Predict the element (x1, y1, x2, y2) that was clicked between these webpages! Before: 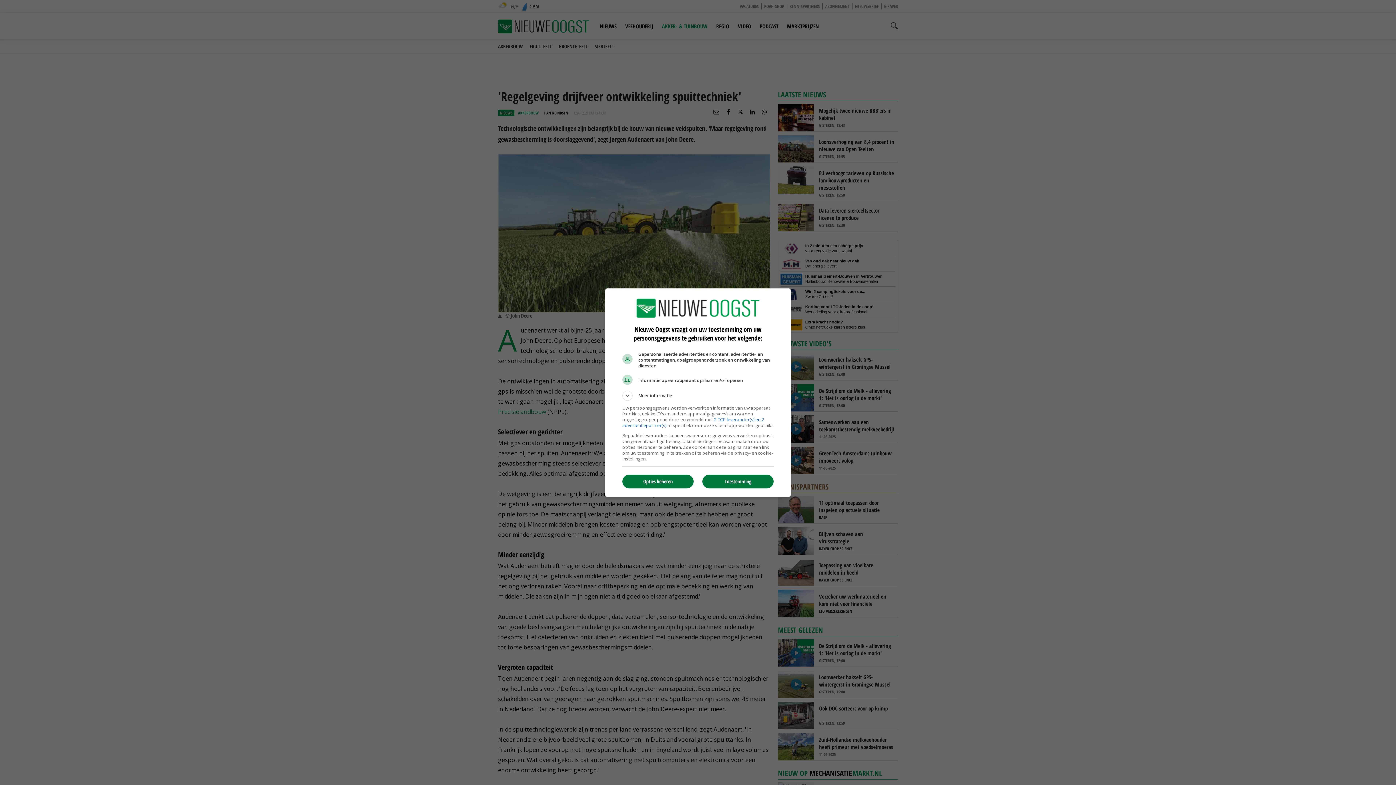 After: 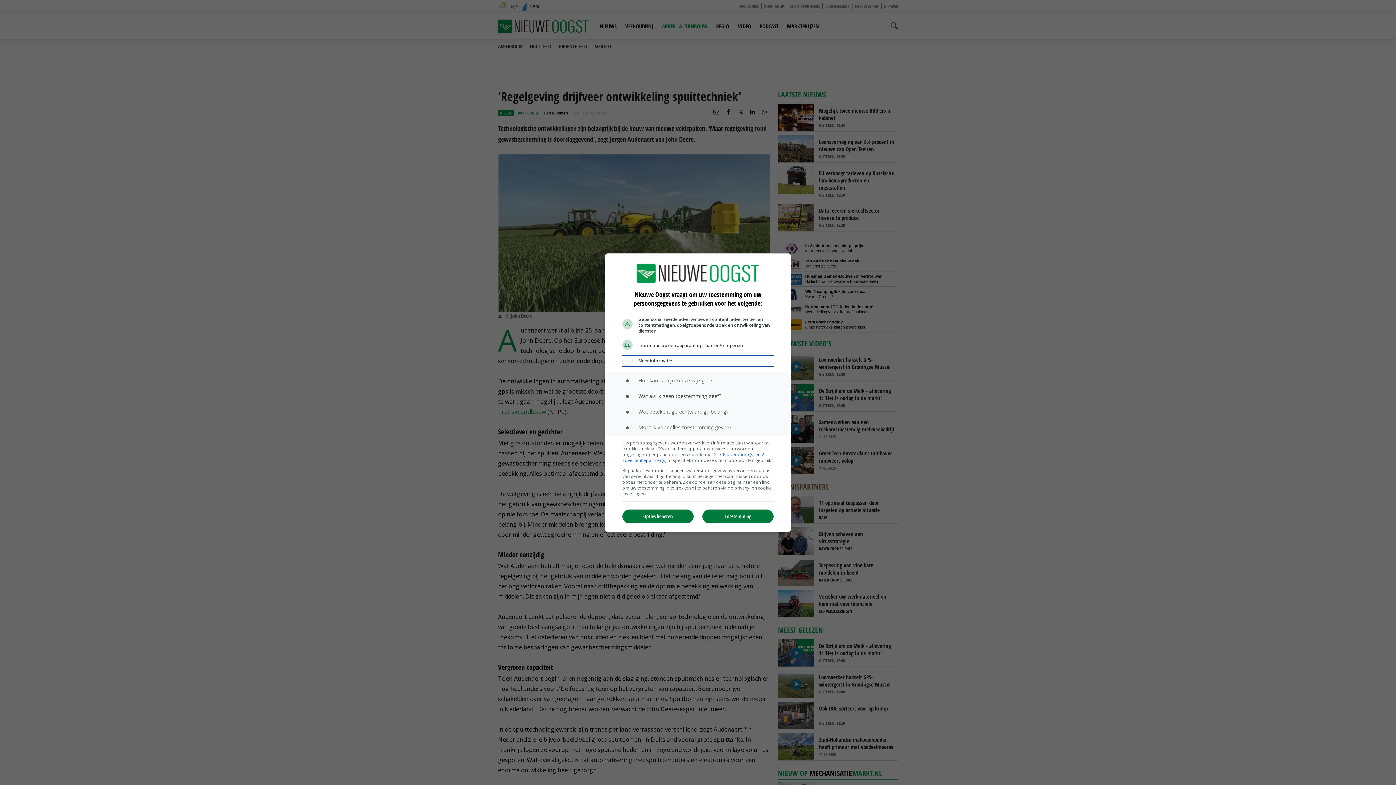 Action: label: Meer informatie bbox: (622, 390, 773, 400)